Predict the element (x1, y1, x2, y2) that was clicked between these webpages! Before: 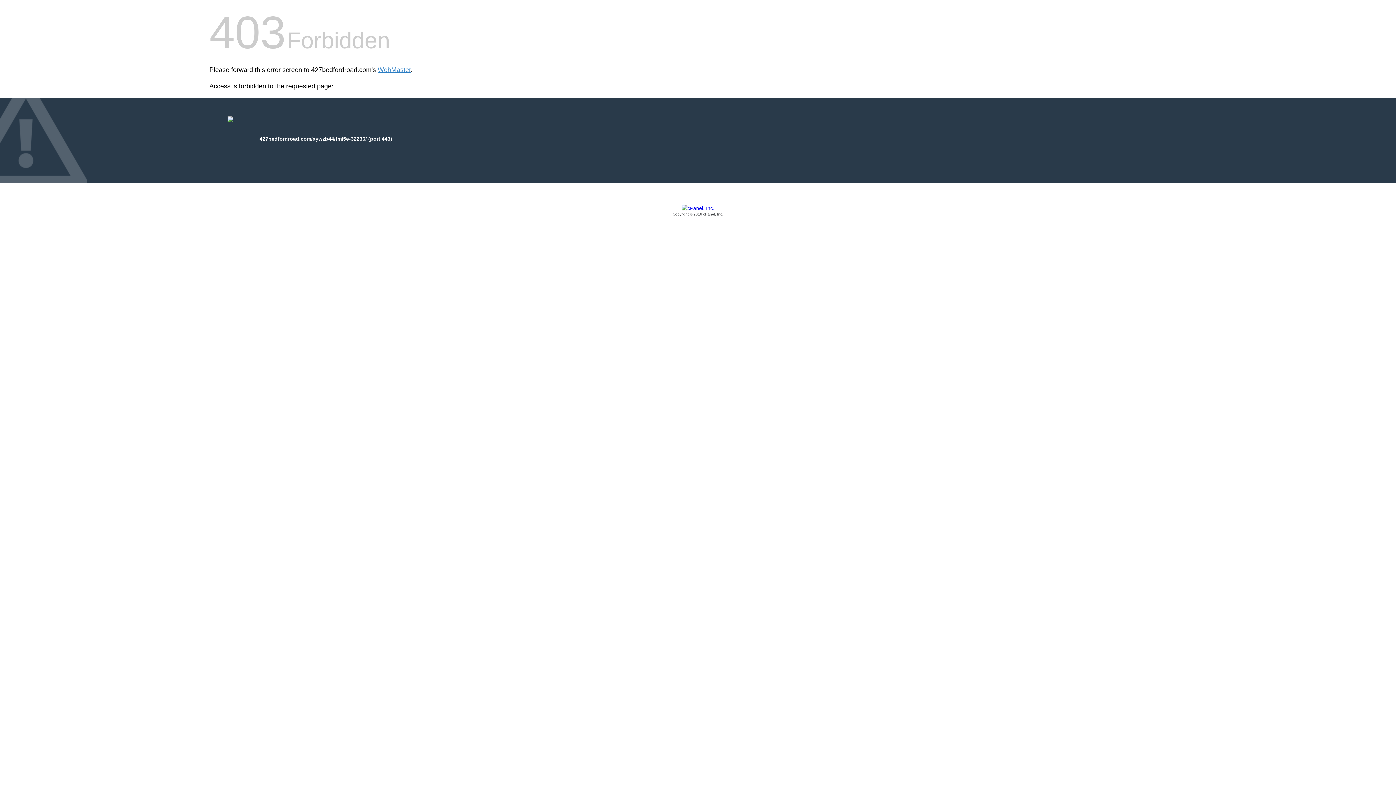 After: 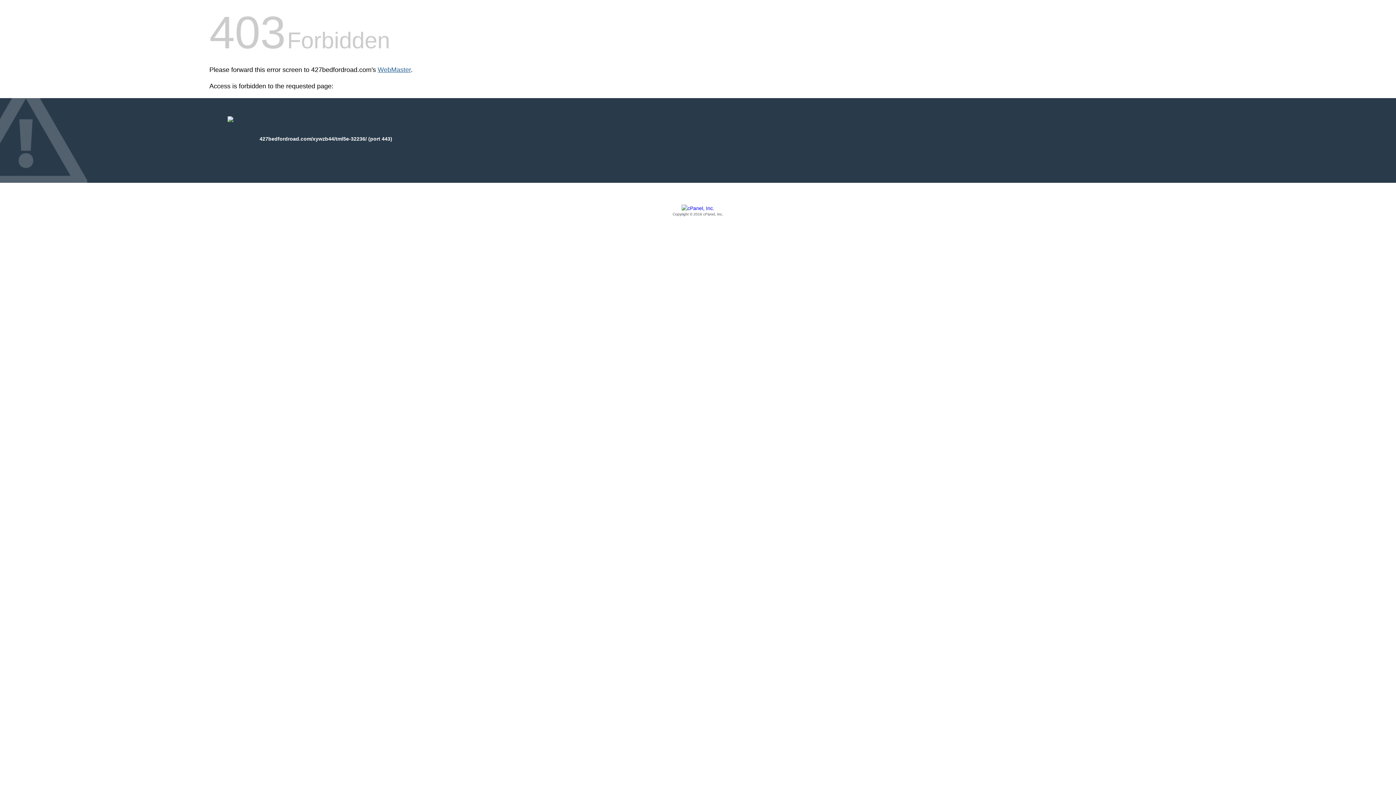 Action: bbox: (377, 66, 410, 73) label: WebMaster